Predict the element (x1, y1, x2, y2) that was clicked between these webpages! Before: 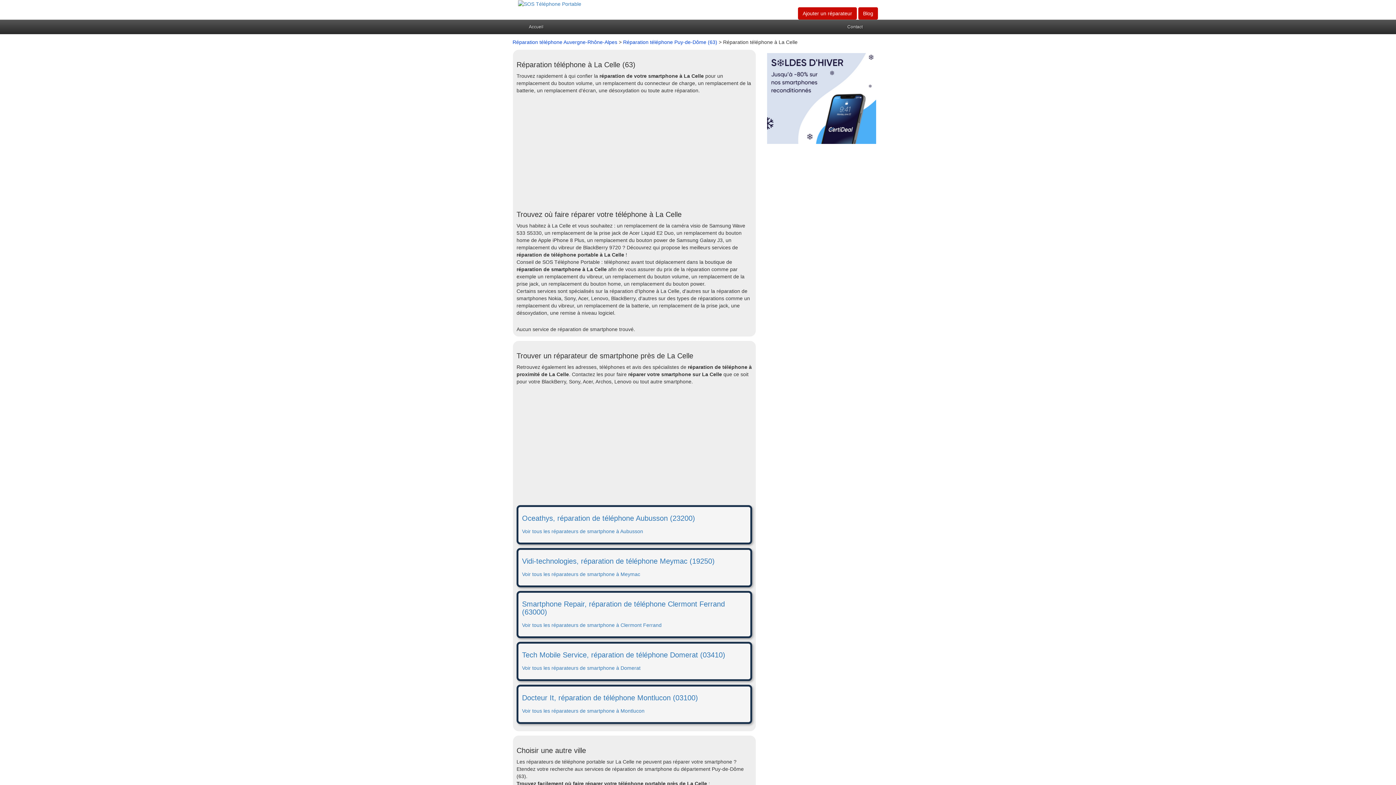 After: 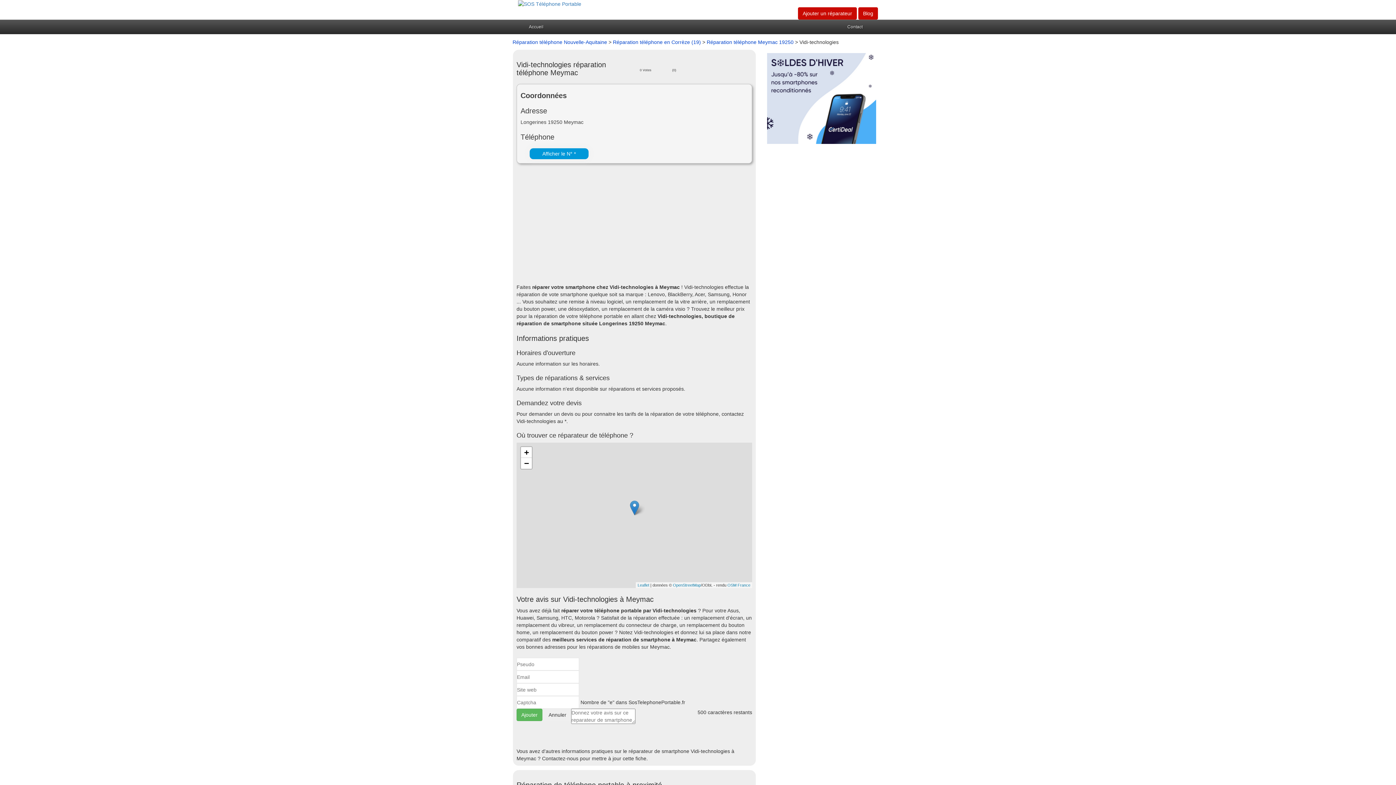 Action: bbox: (522, 557, 750, 565) label: Vidi-technologies, réparation de téléphone Meymac (19250)